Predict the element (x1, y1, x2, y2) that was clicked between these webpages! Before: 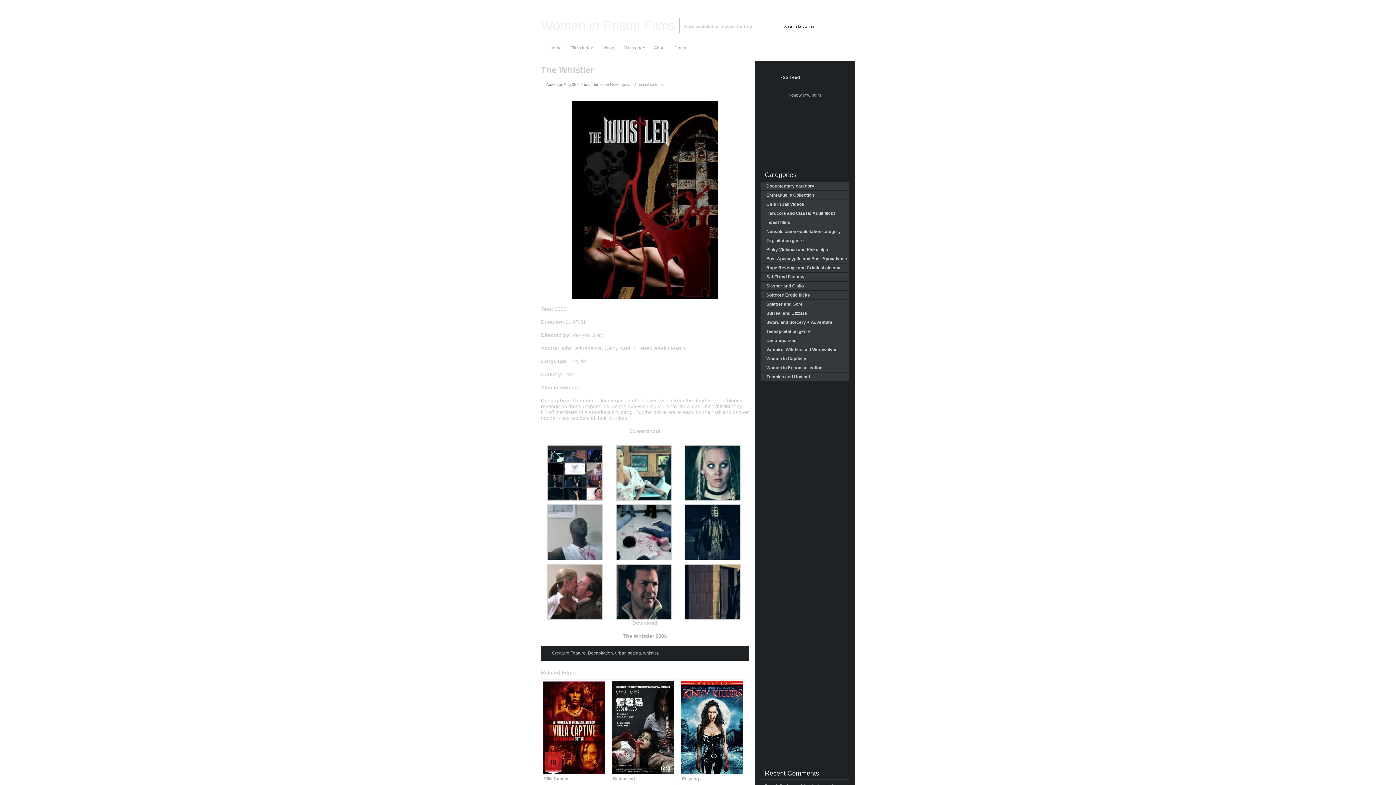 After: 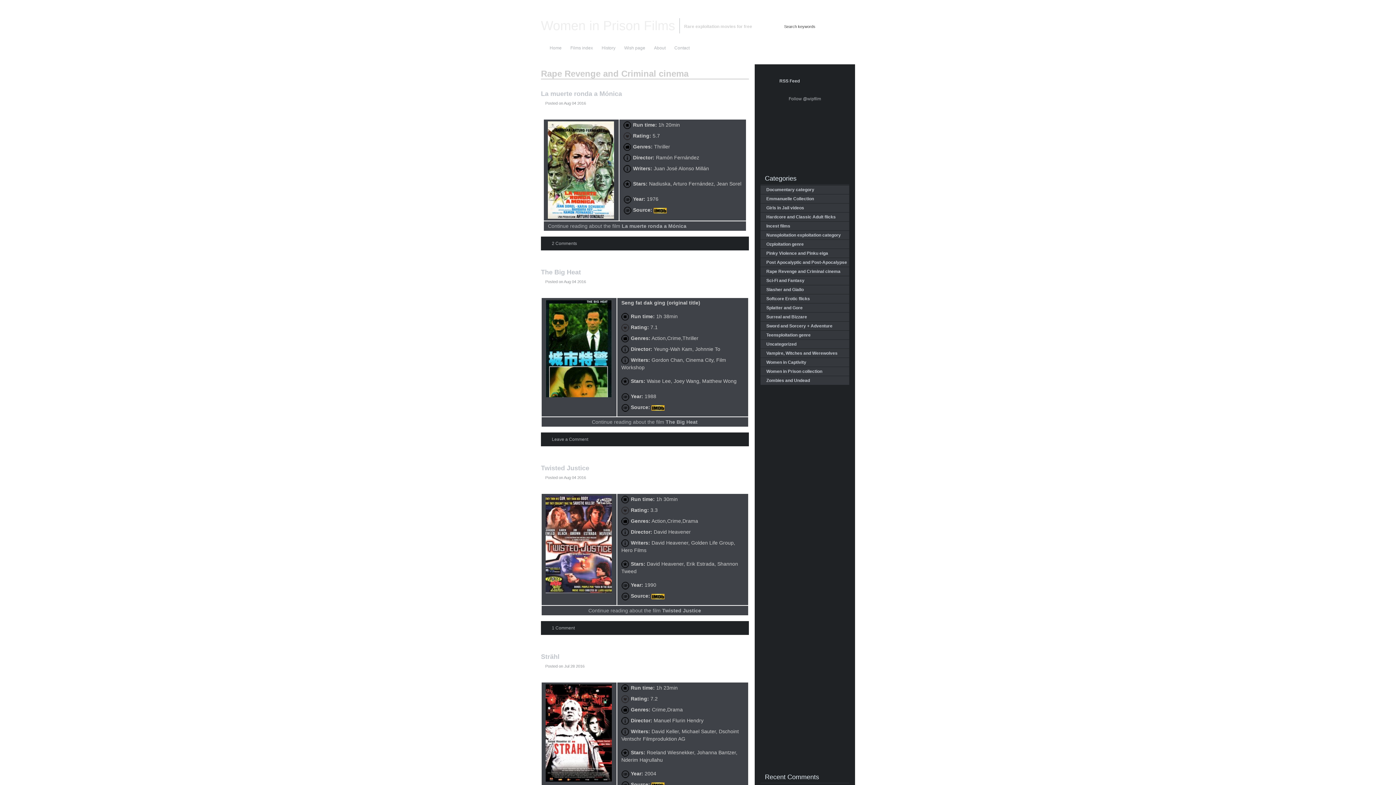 Action: label: Rape Revenge and Criminal cinema bbox: (599, 82, 662, 86)